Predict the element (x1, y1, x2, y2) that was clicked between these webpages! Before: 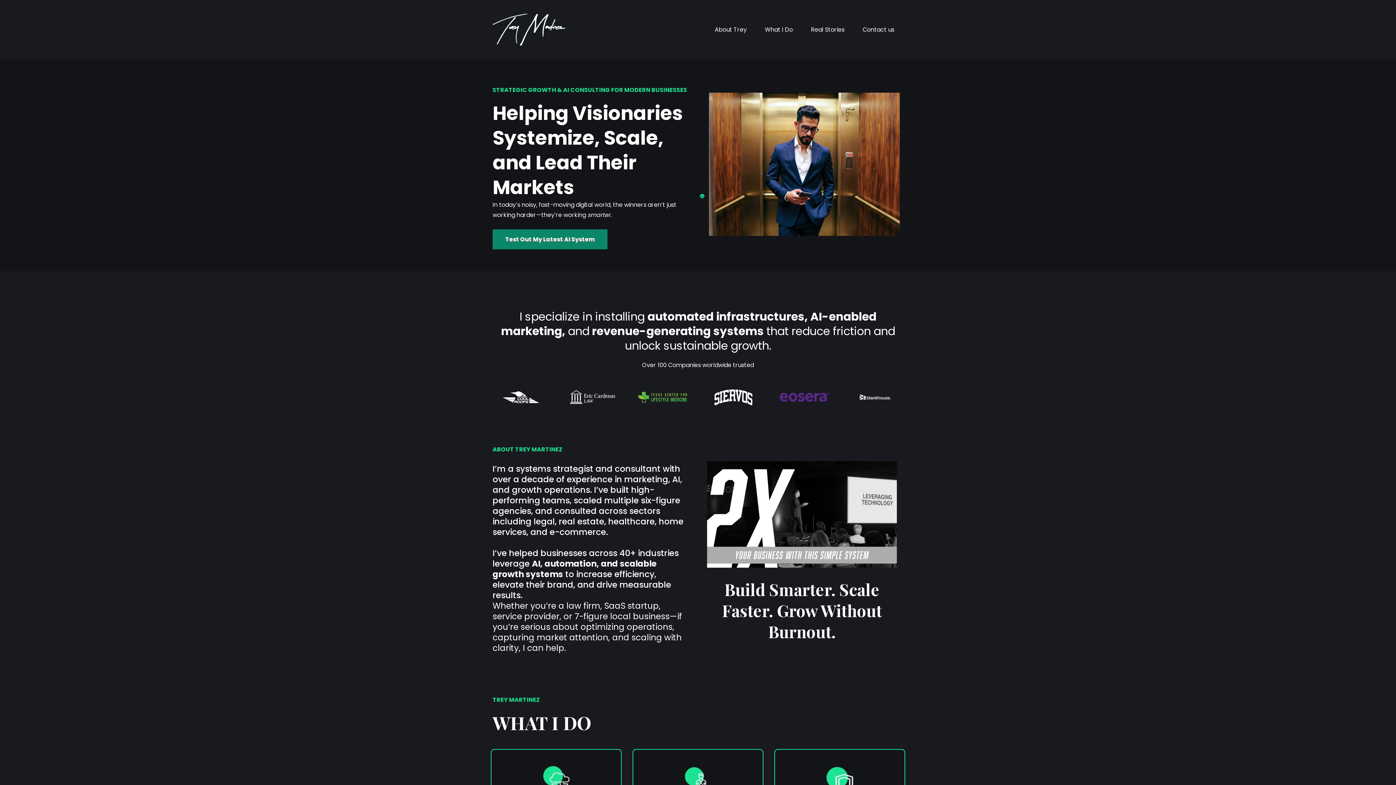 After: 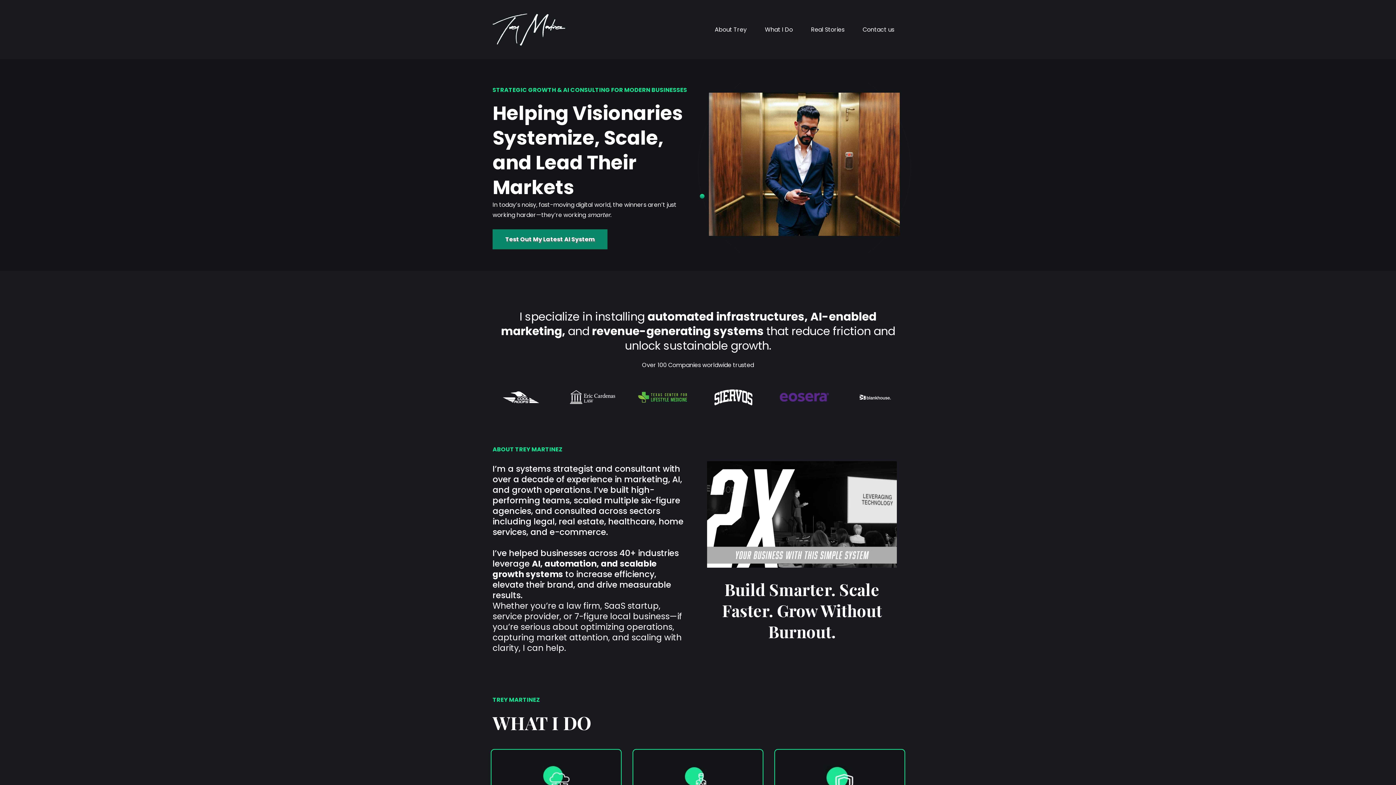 Action: bbox: (705, 24, 756, 35) label: About Trey